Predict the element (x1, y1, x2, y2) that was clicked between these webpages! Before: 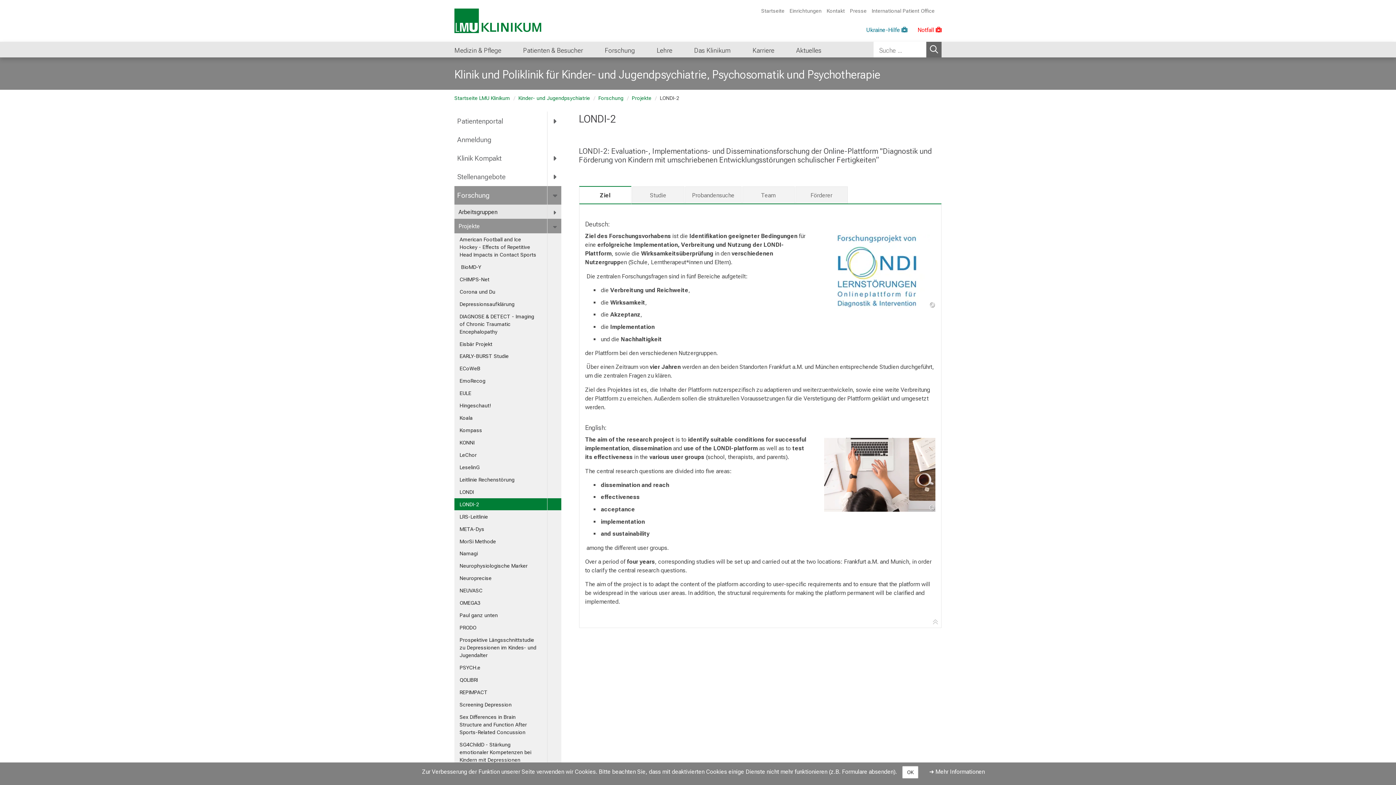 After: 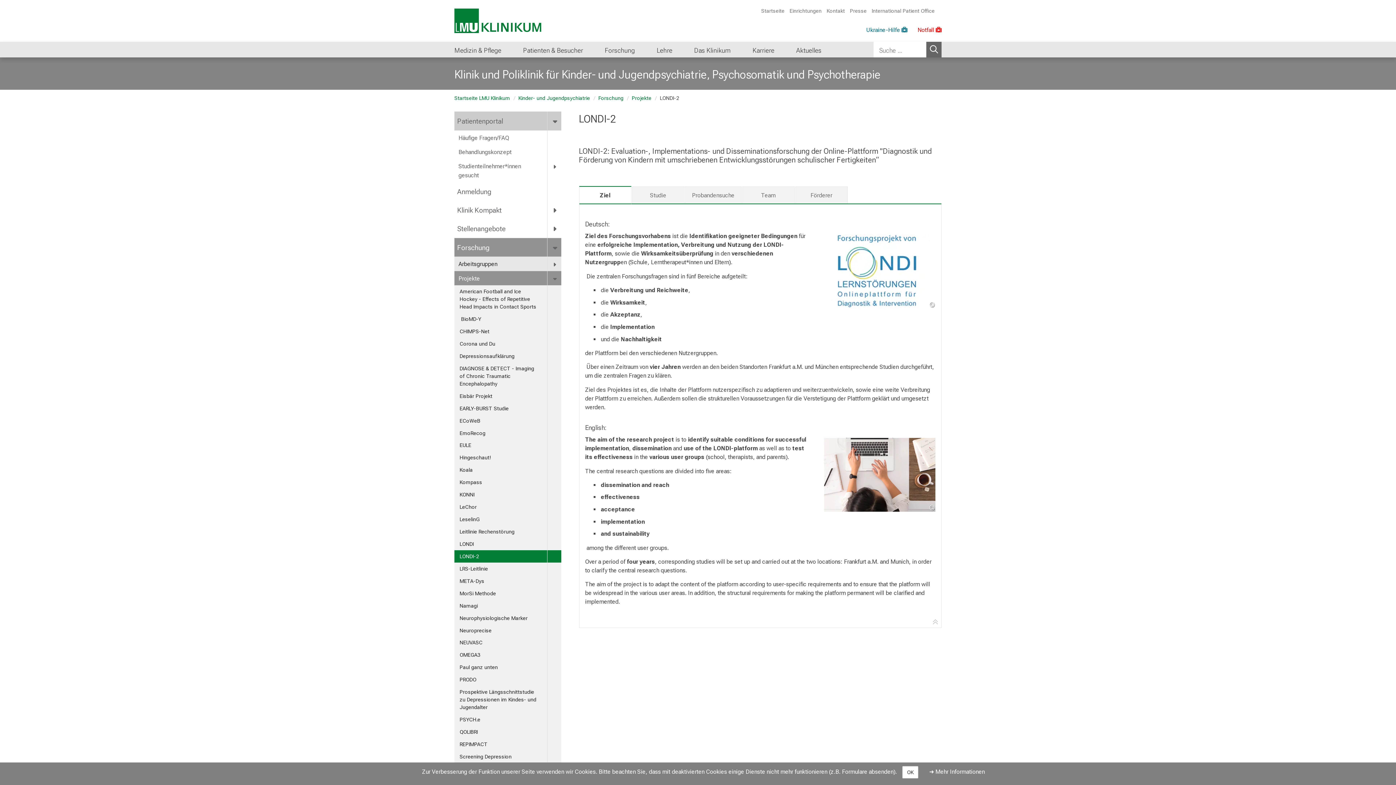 Action: bbox: (550, 111, 560, 130) label: more Patientenportal